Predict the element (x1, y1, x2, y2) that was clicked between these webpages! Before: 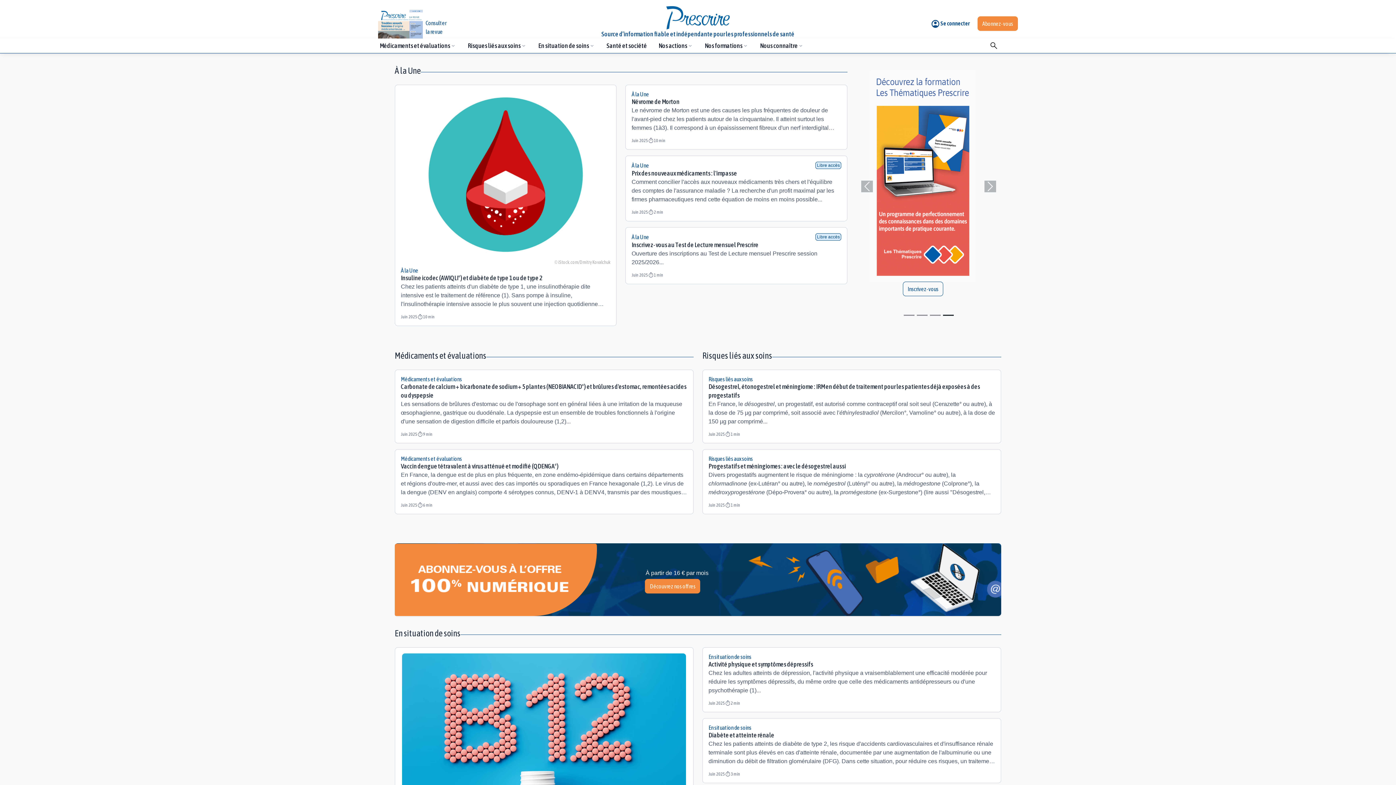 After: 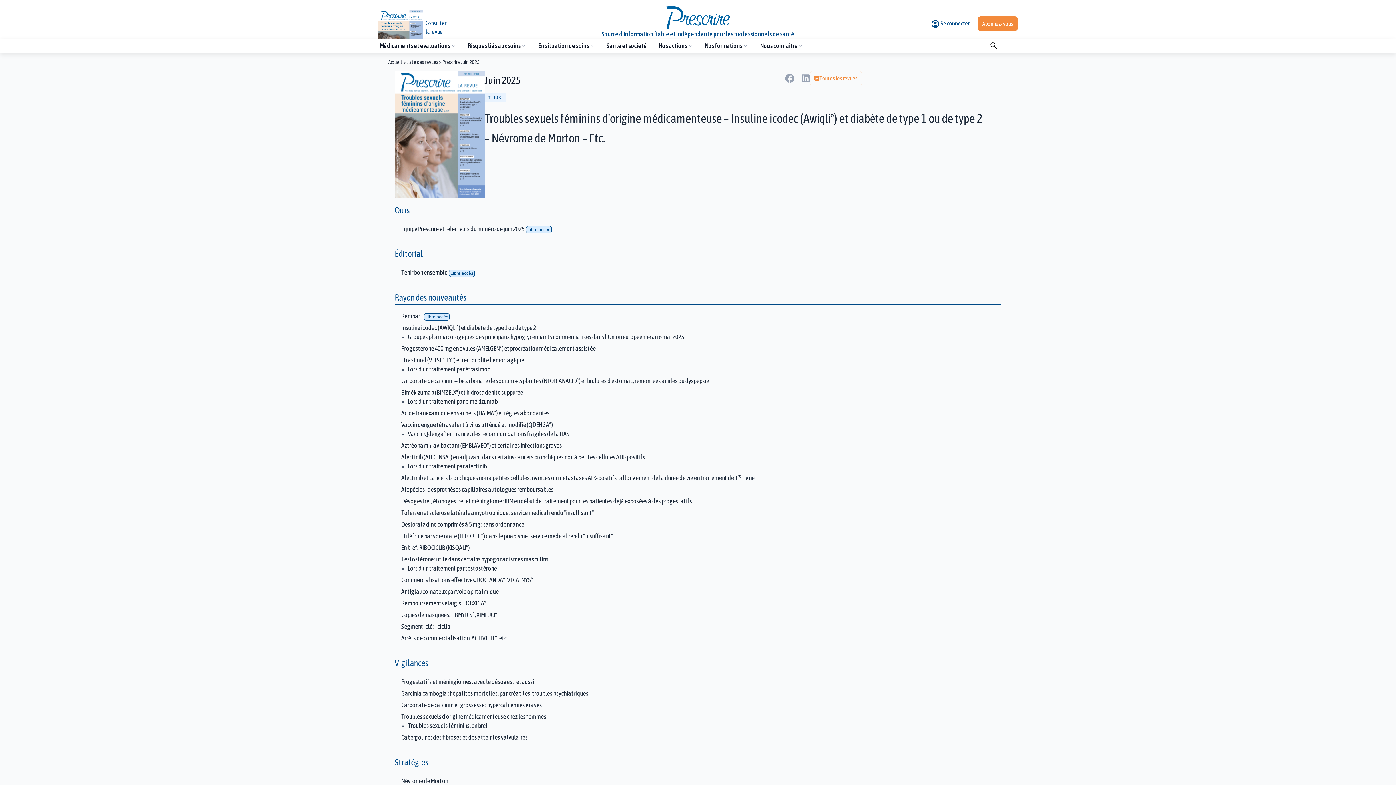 Action: bbox: (378, 9, 564, 38) label: Consulter la revue